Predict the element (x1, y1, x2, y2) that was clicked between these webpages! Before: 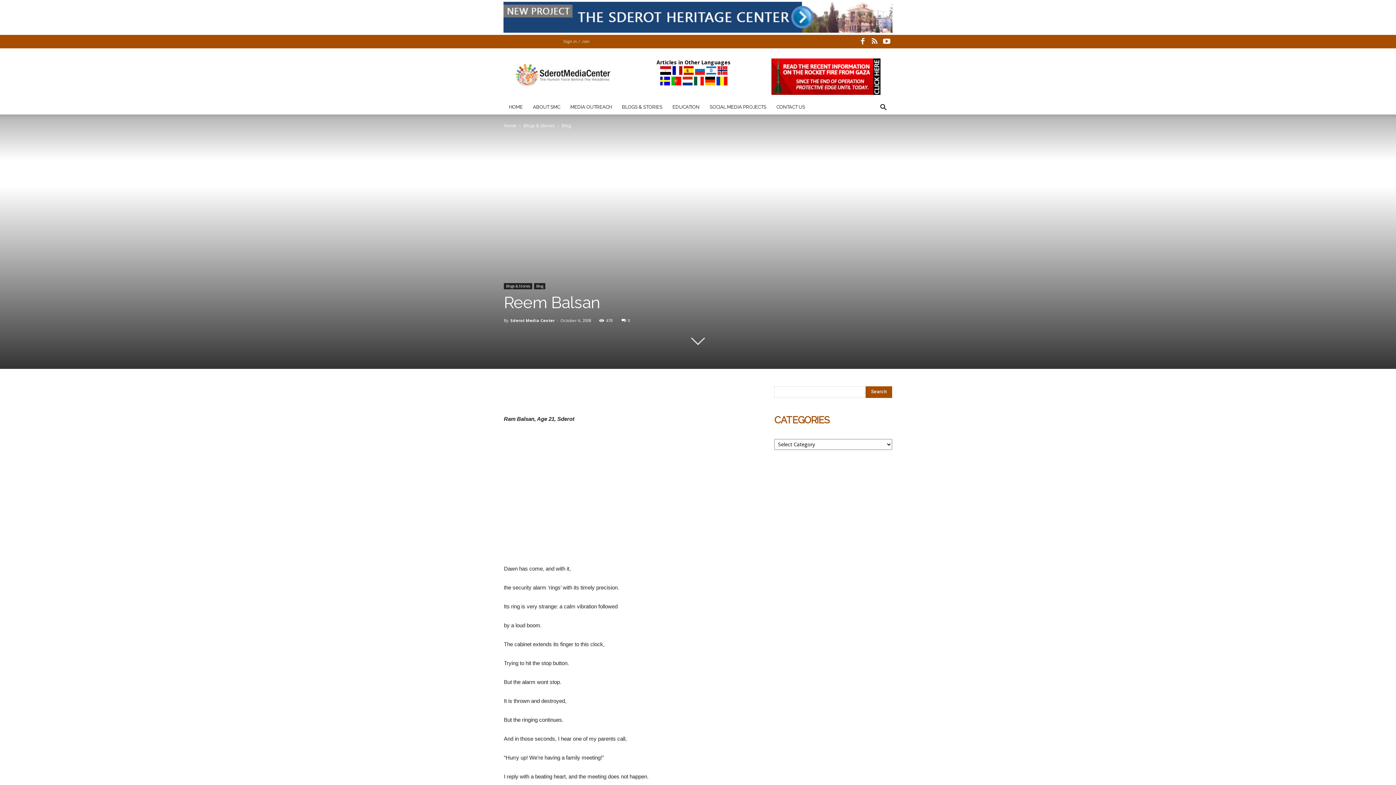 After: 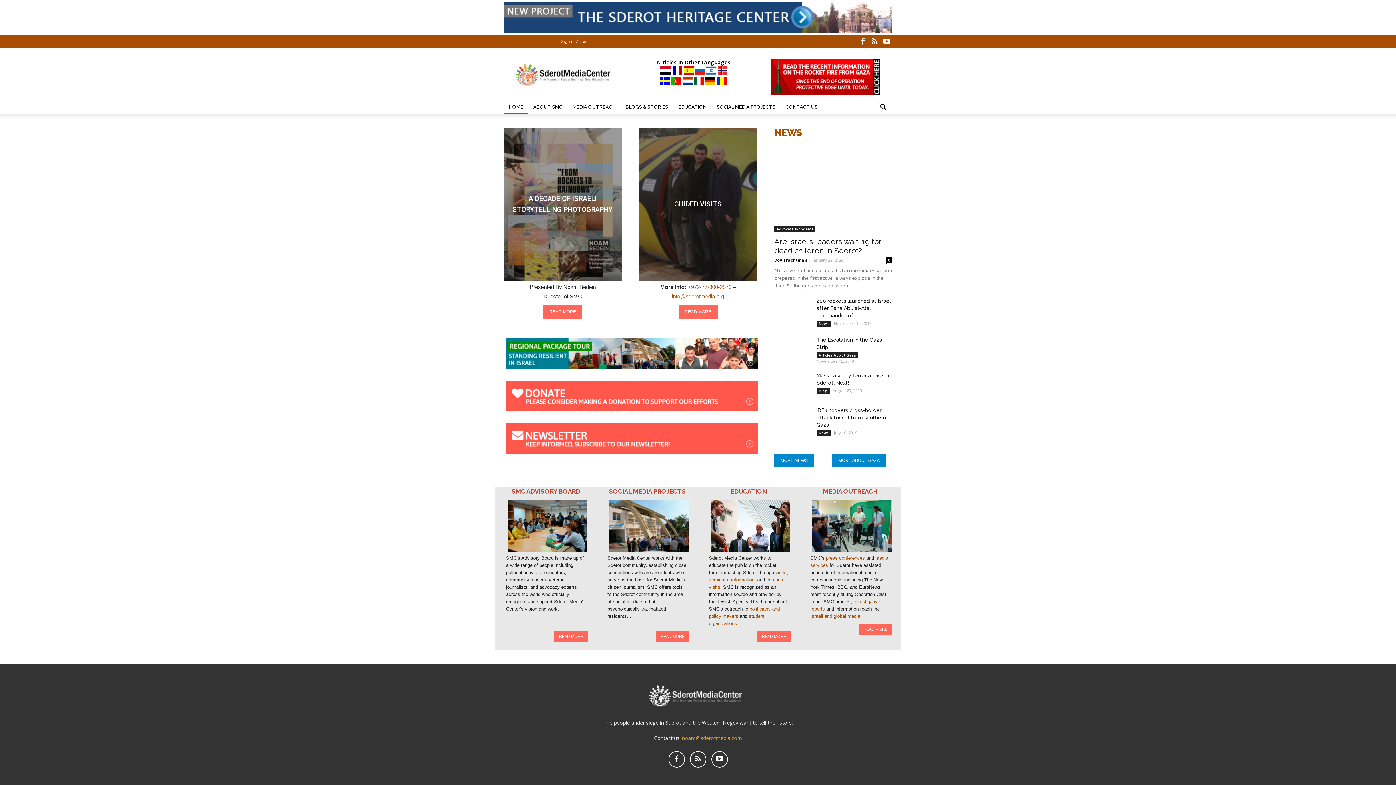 Action: label: Home bbox: (504, 122, 516, 128)